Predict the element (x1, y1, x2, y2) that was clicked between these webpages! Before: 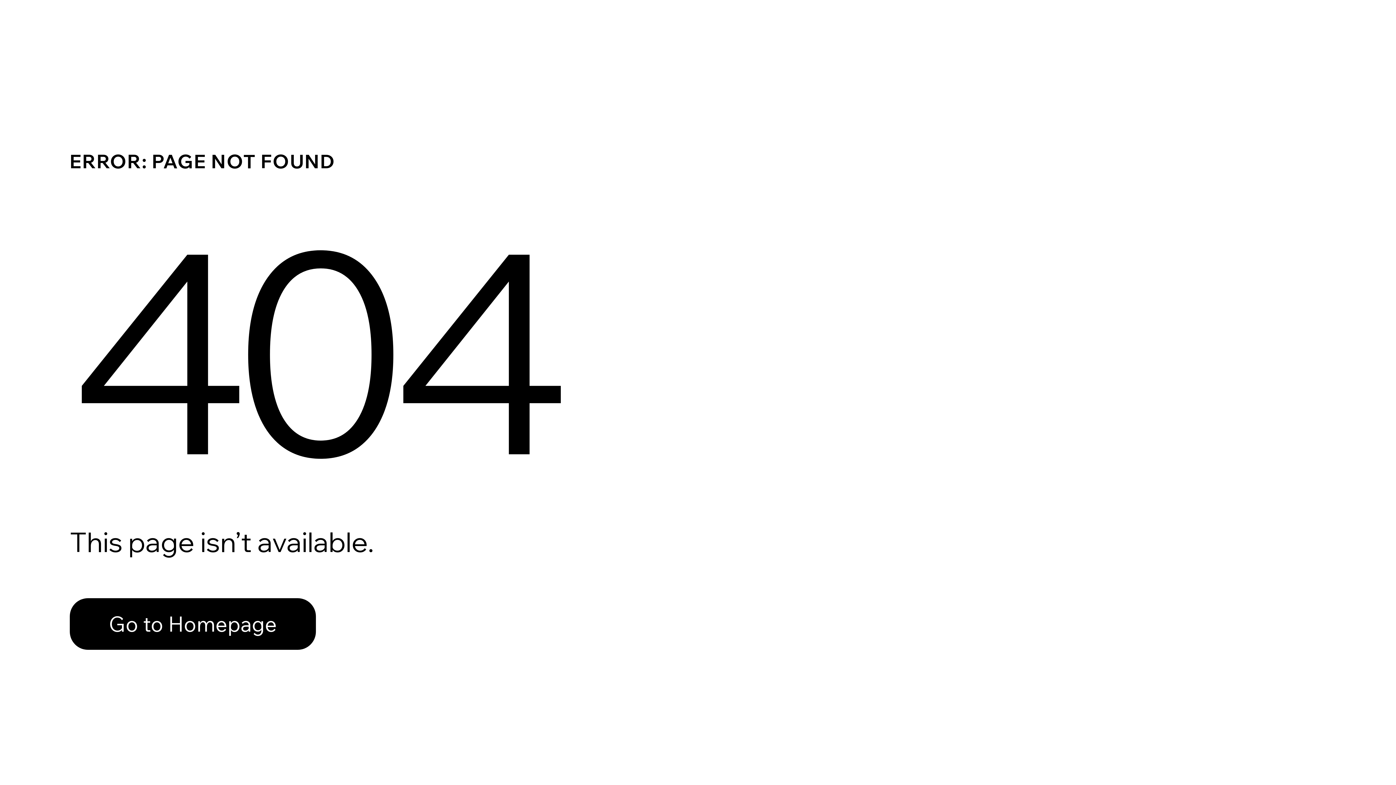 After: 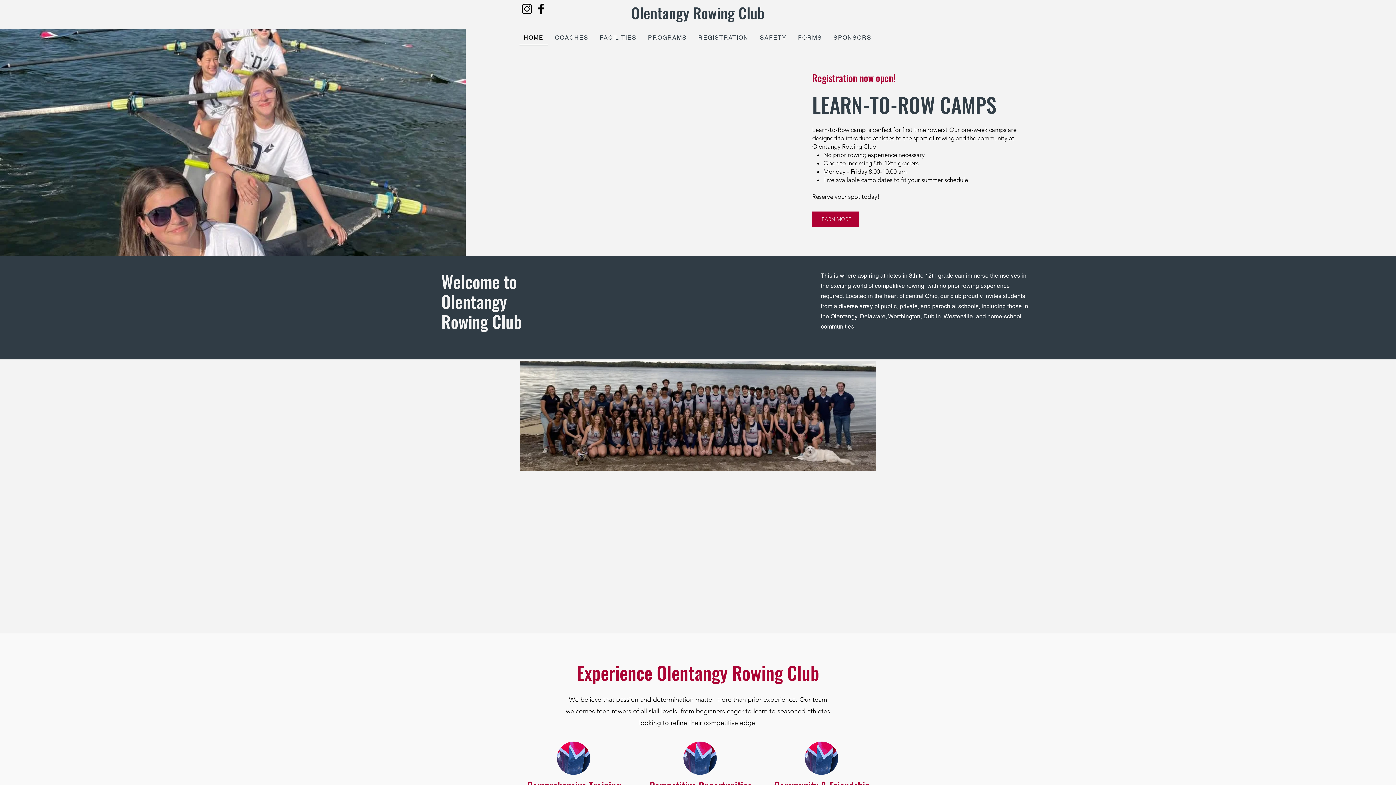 Action: label: Go to Homepage bbox: (69, 598, 316, 650)